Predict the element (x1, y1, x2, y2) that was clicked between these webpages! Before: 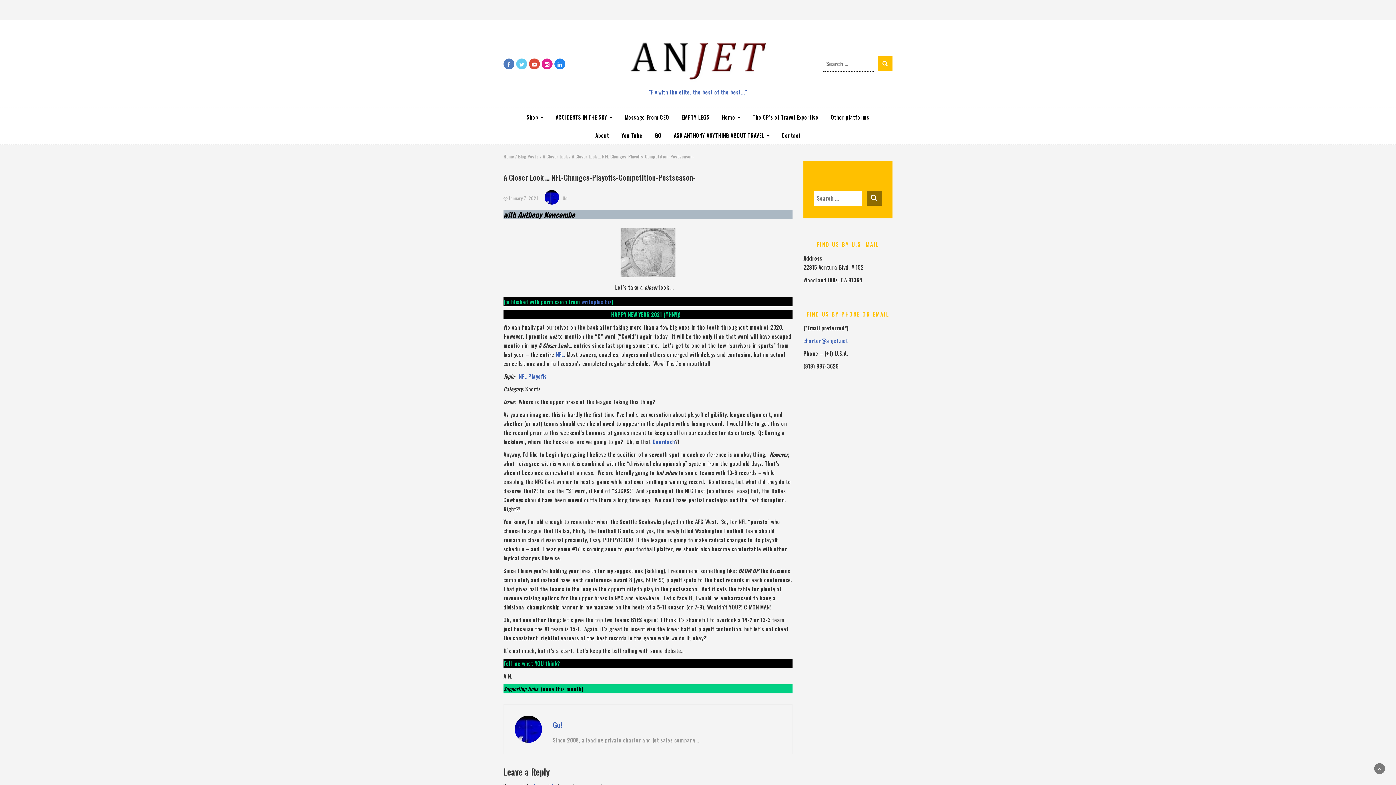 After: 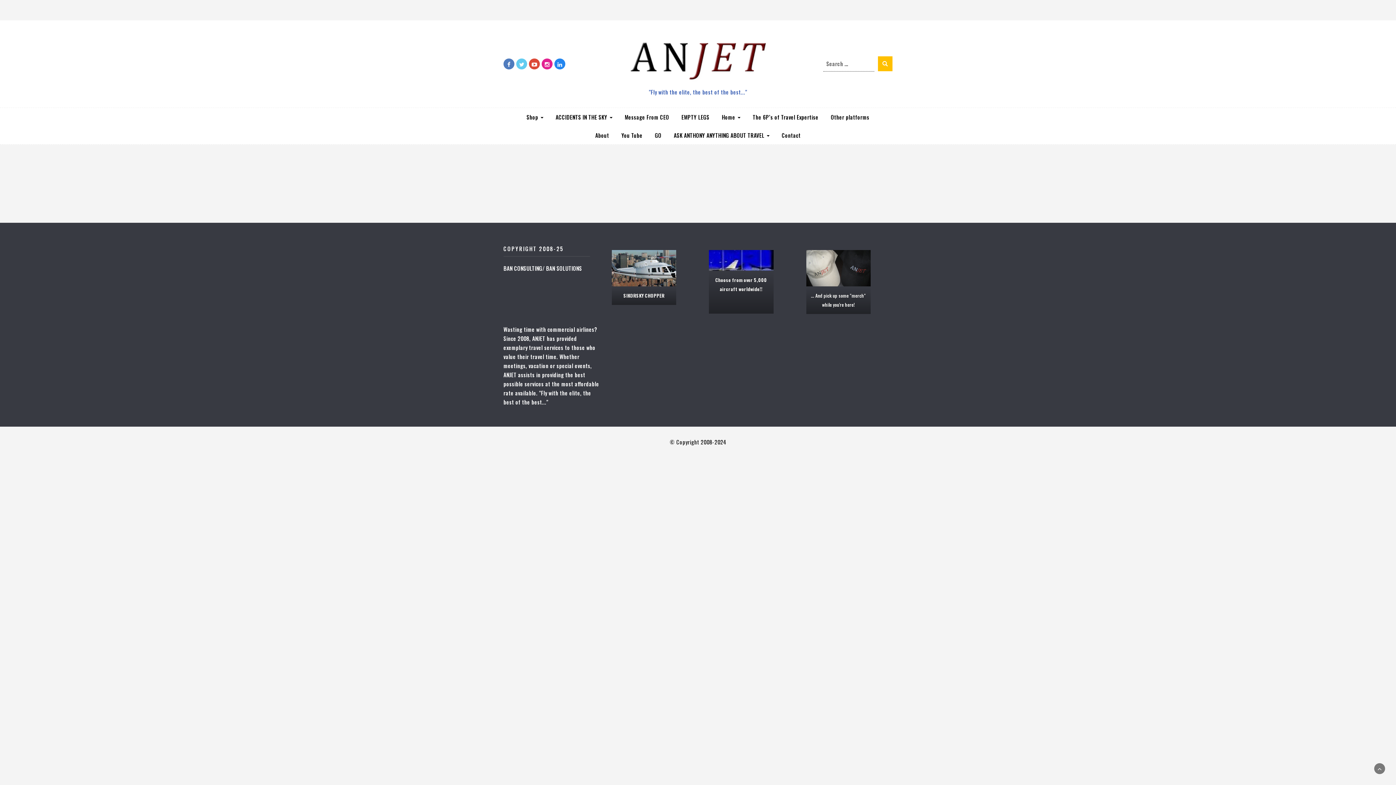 Action: bbox: (503, 153, 514, 159) label: Home